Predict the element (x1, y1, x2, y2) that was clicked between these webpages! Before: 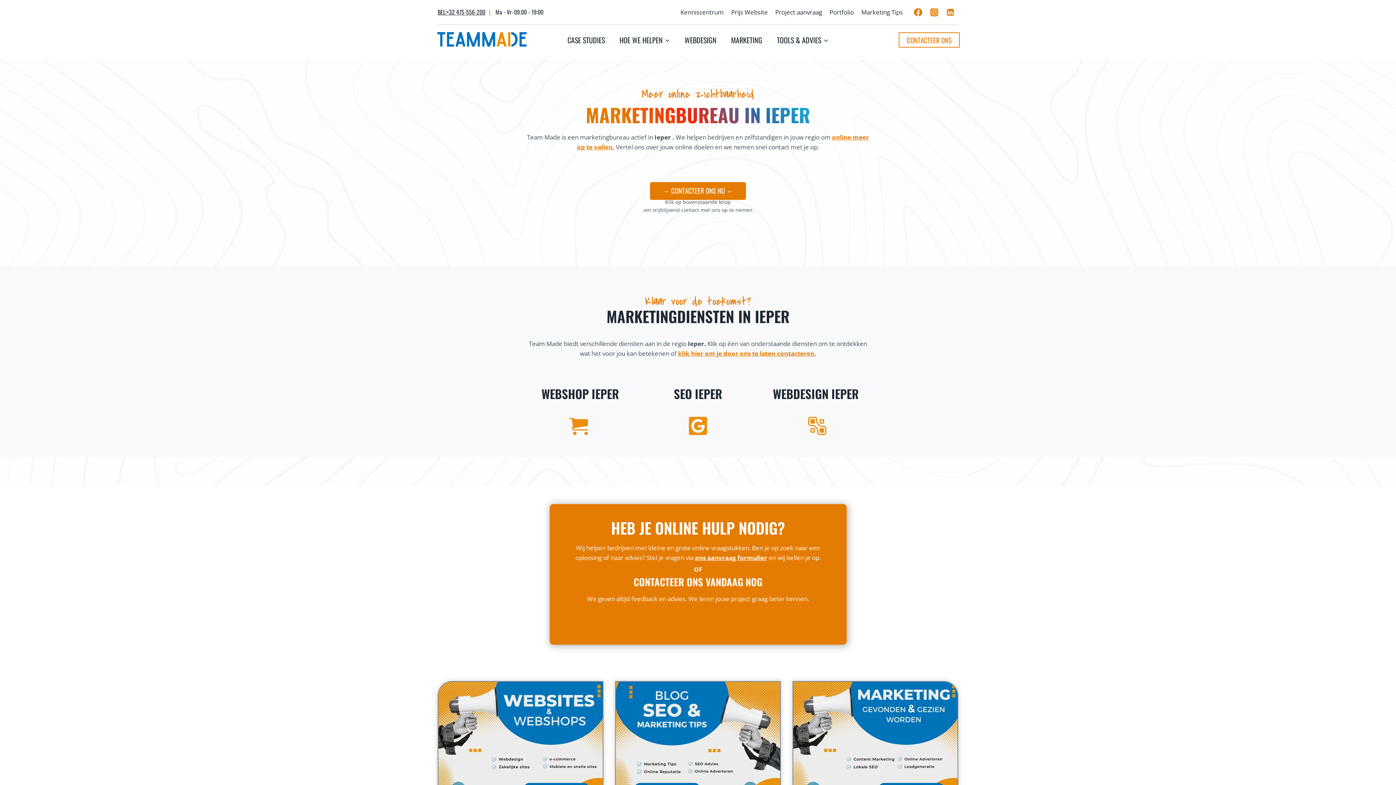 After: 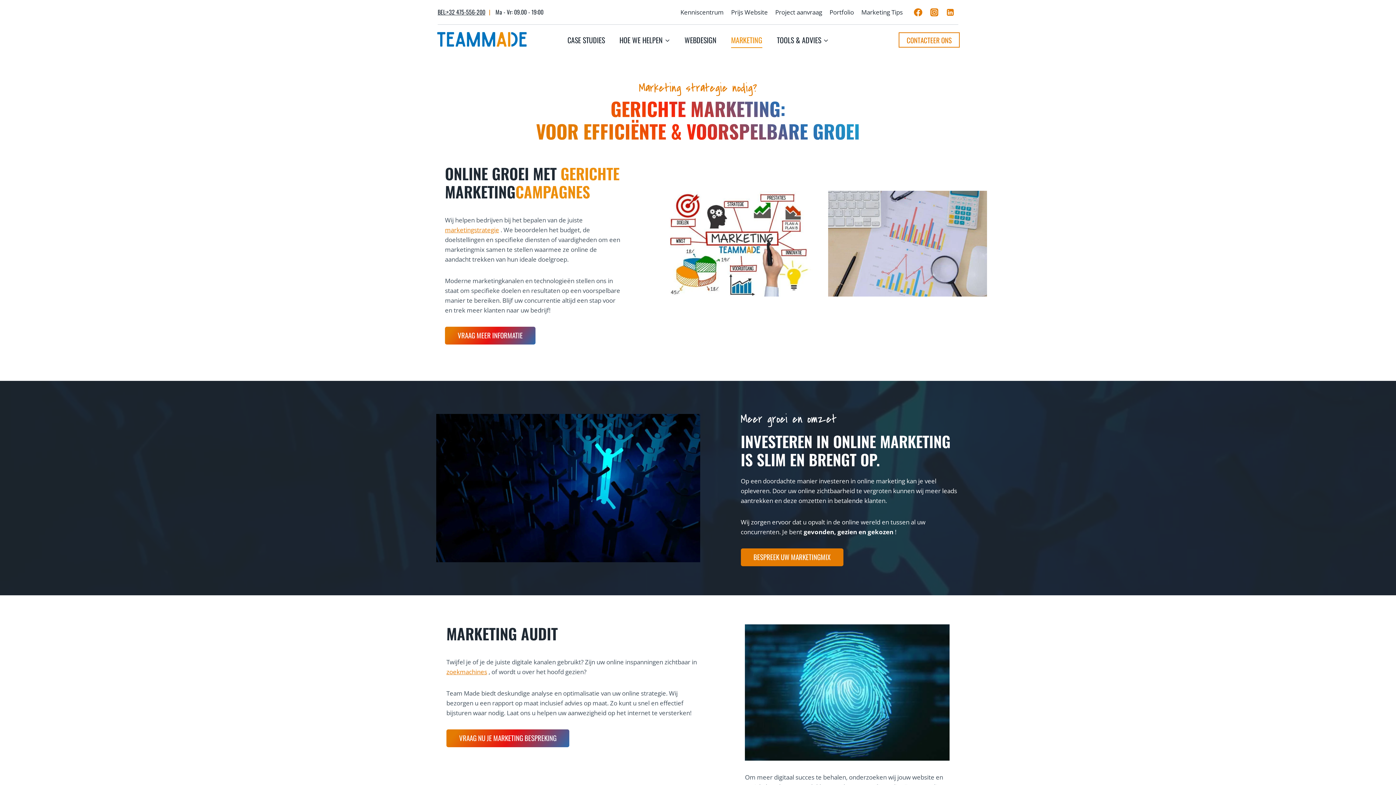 Action: label: MARKETING bbox: (724, 31, 769, 47)